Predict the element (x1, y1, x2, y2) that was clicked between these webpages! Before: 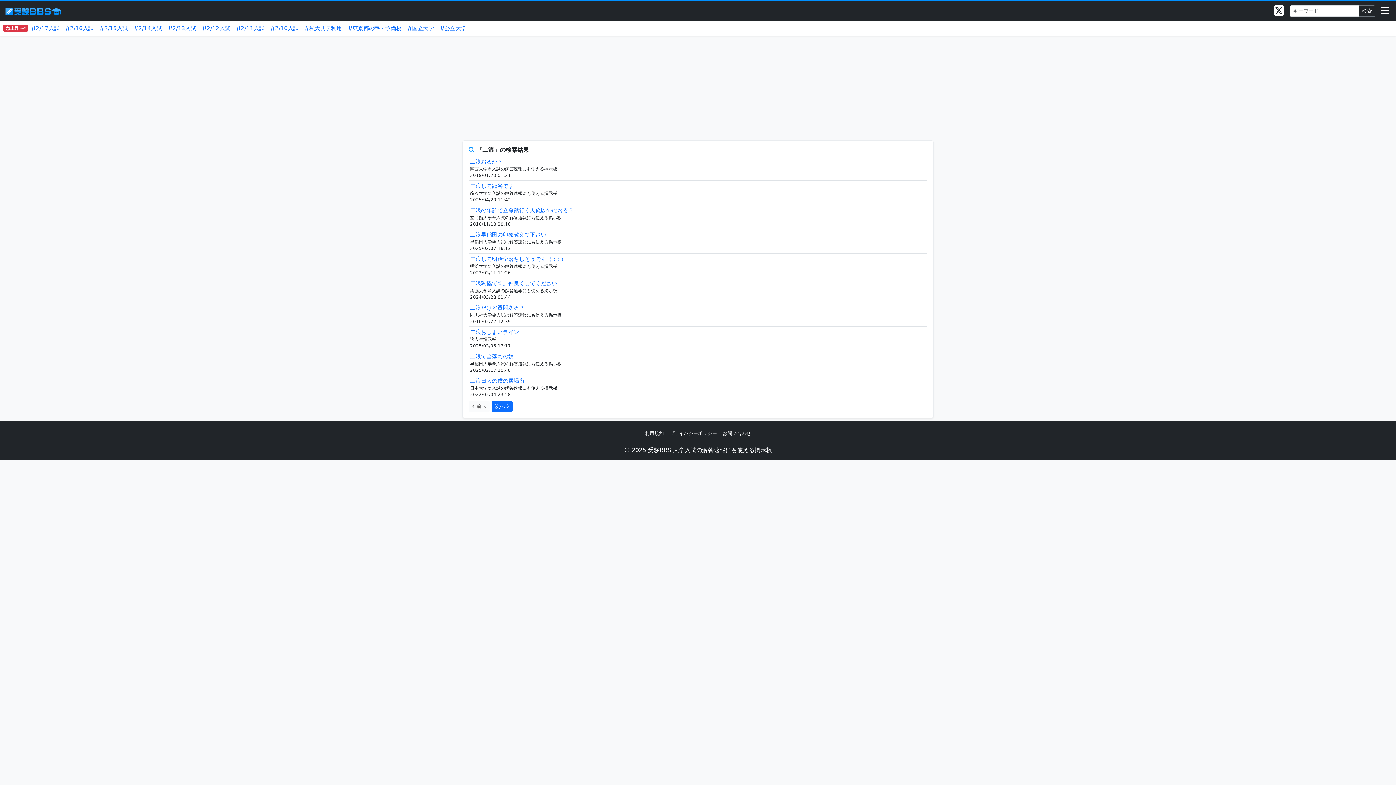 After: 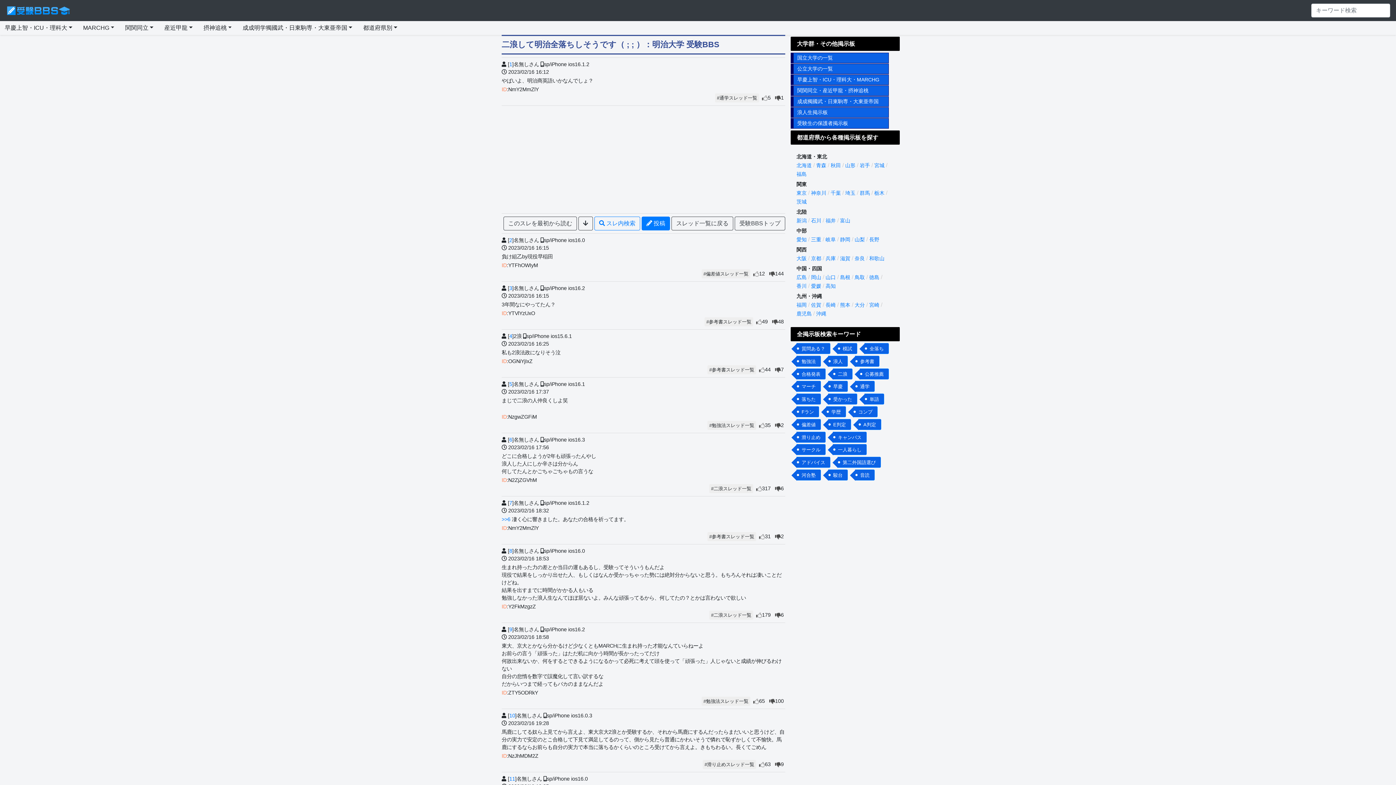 Action: bbox: (470, 255, 926, 263) label: 二浪して明治全落ちしそうです（ ; ; ）